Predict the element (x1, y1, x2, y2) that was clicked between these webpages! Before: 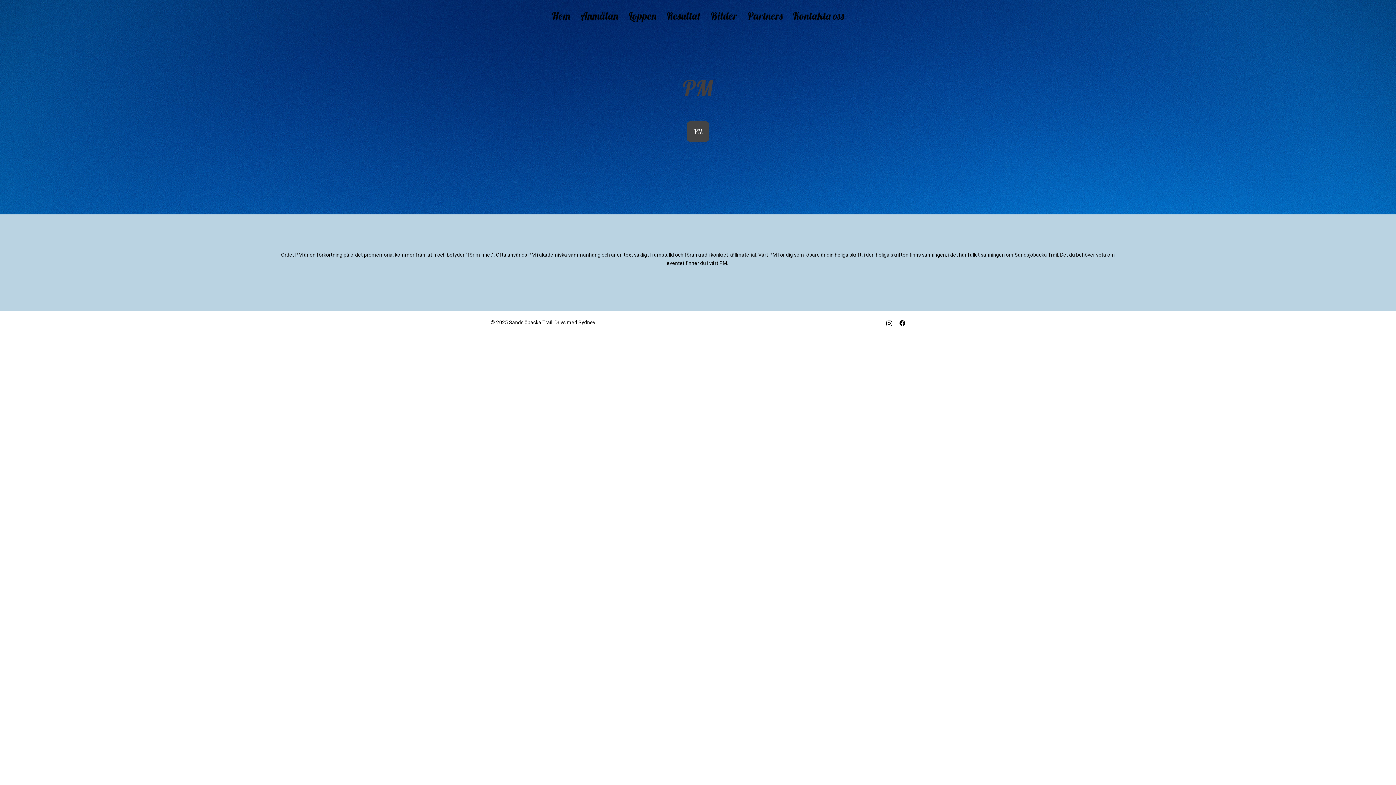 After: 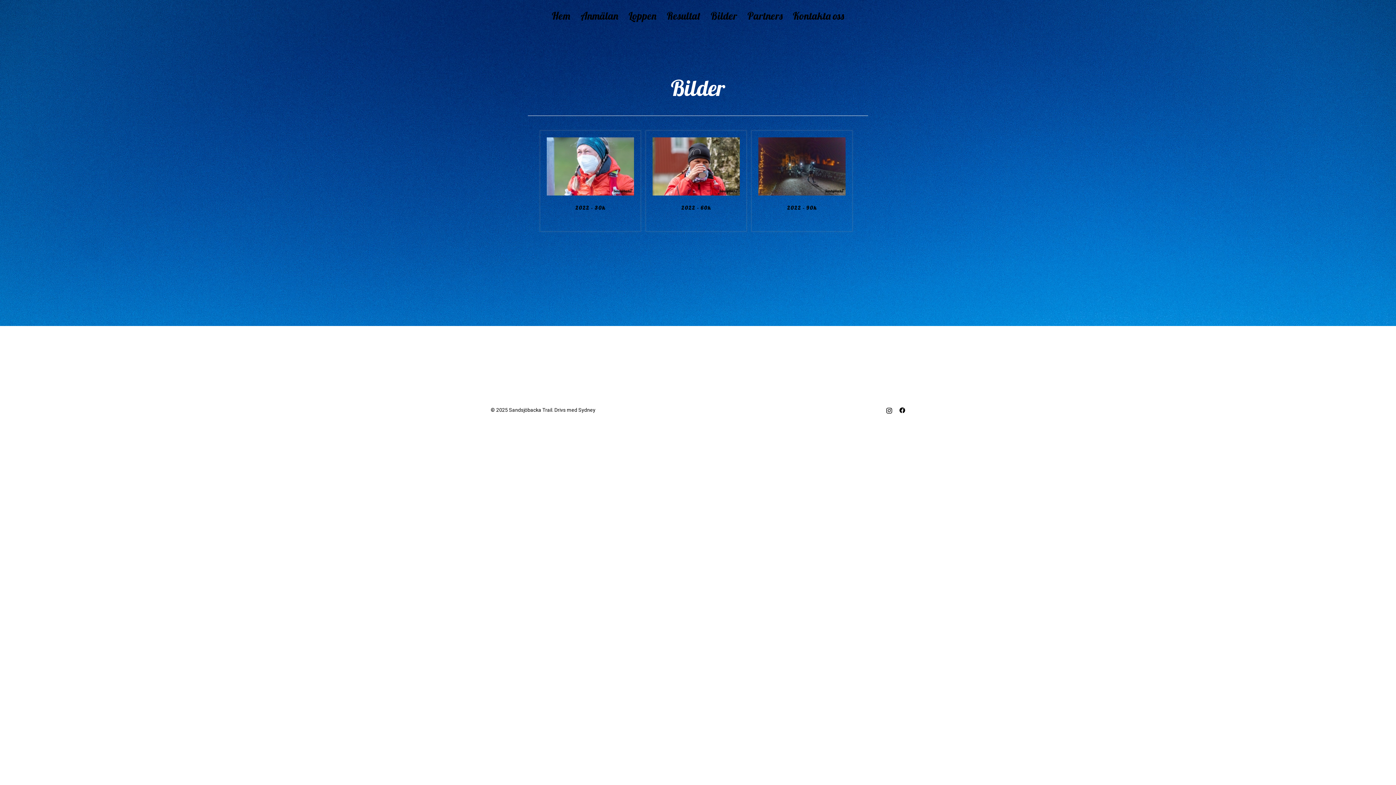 Action: bbox: (710, 7, 737, 24) label: Bilder